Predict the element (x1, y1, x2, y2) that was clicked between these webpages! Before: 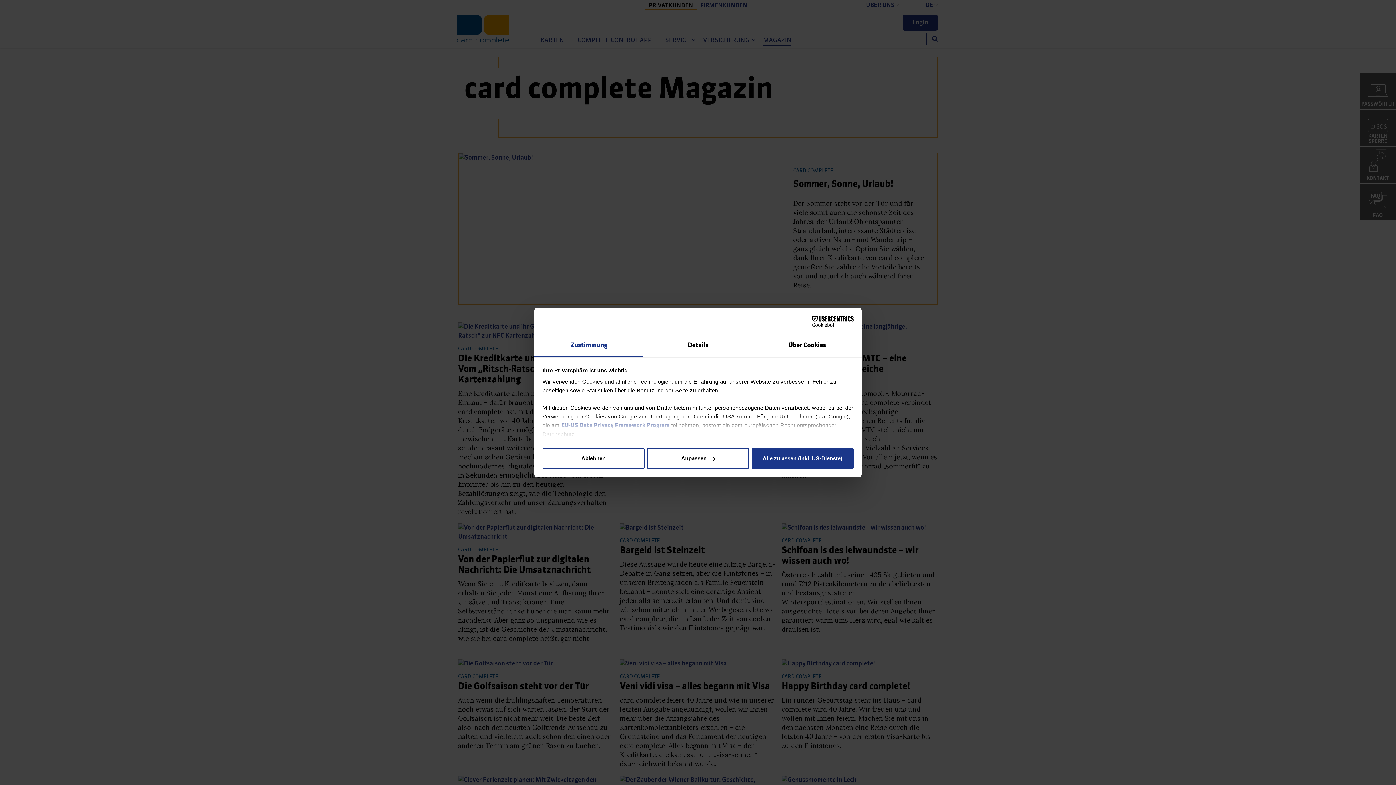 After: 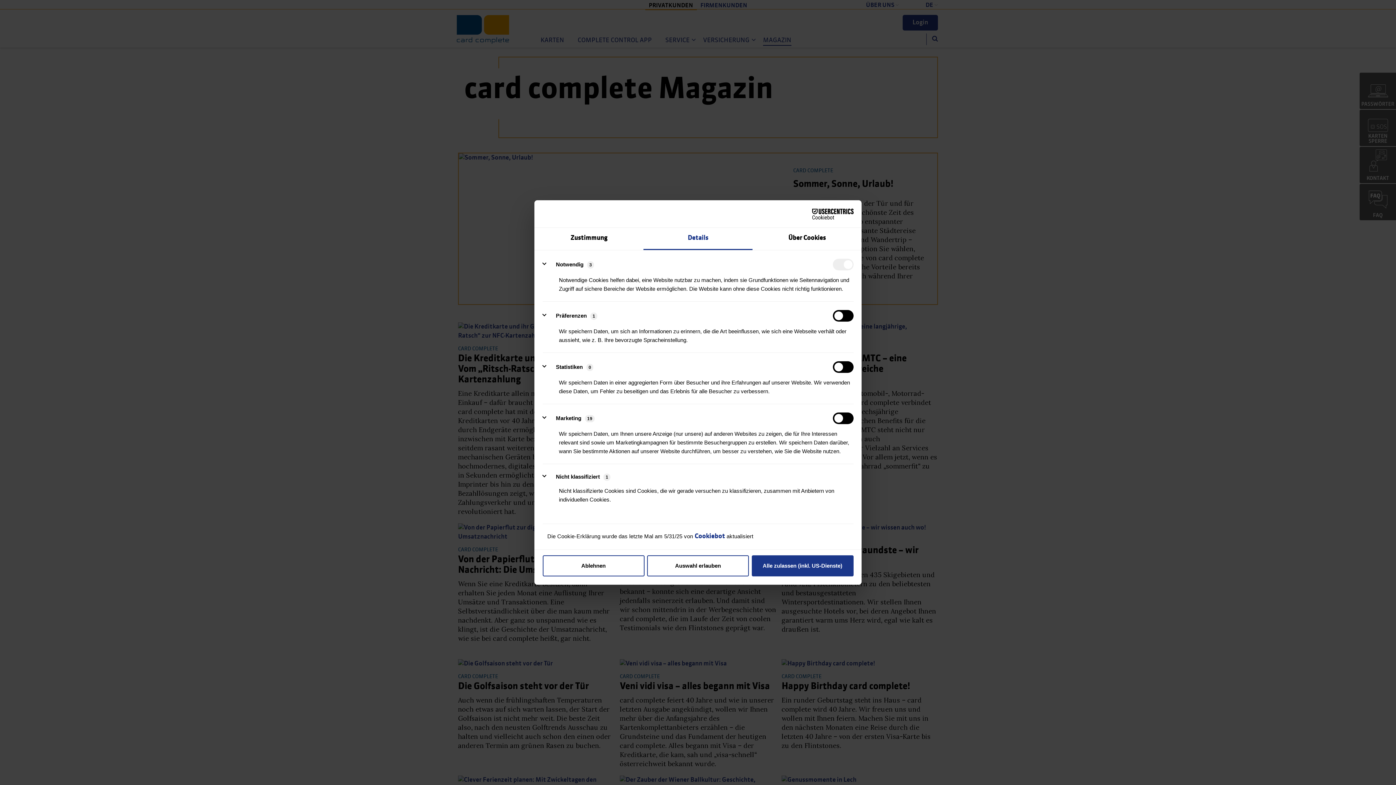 Action: bbox: (643, 335, 752, 357) label: Details